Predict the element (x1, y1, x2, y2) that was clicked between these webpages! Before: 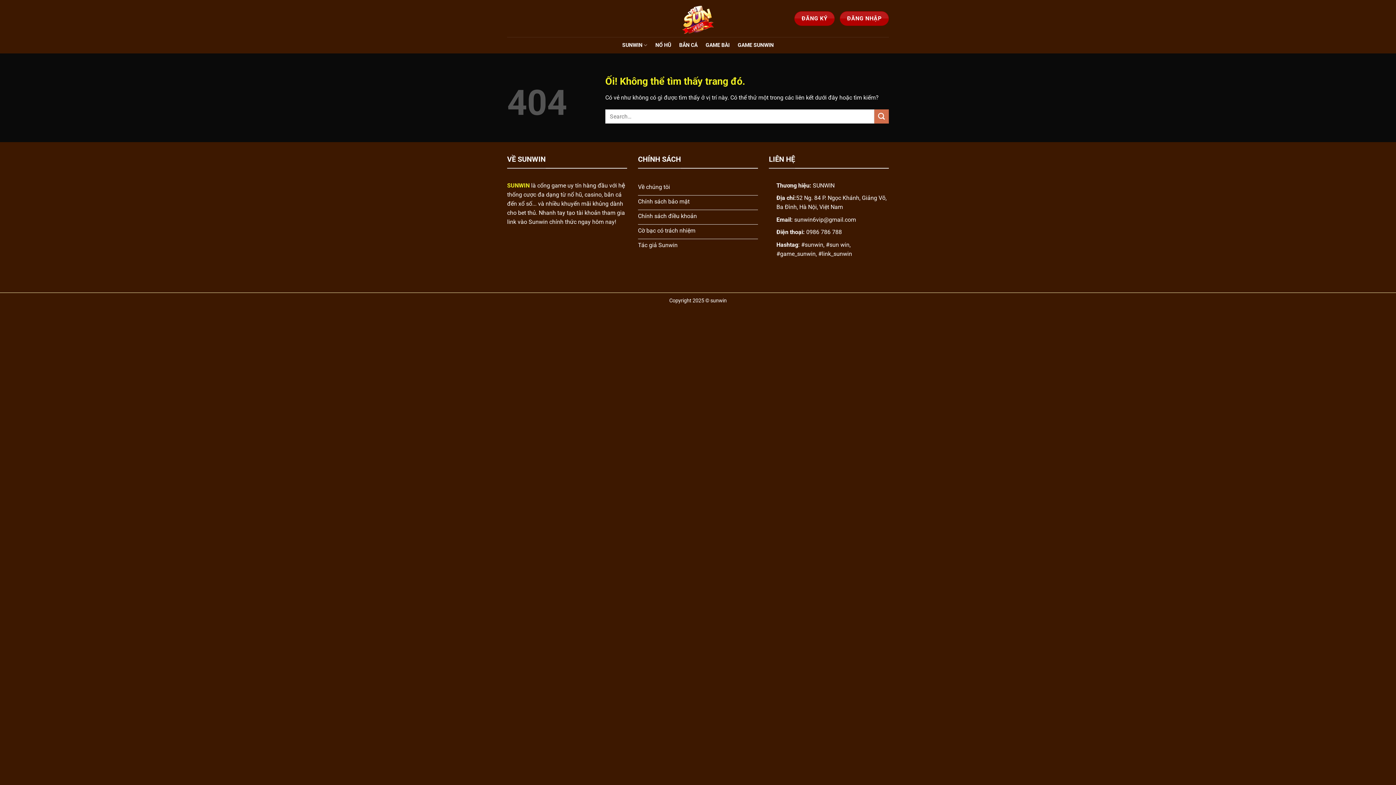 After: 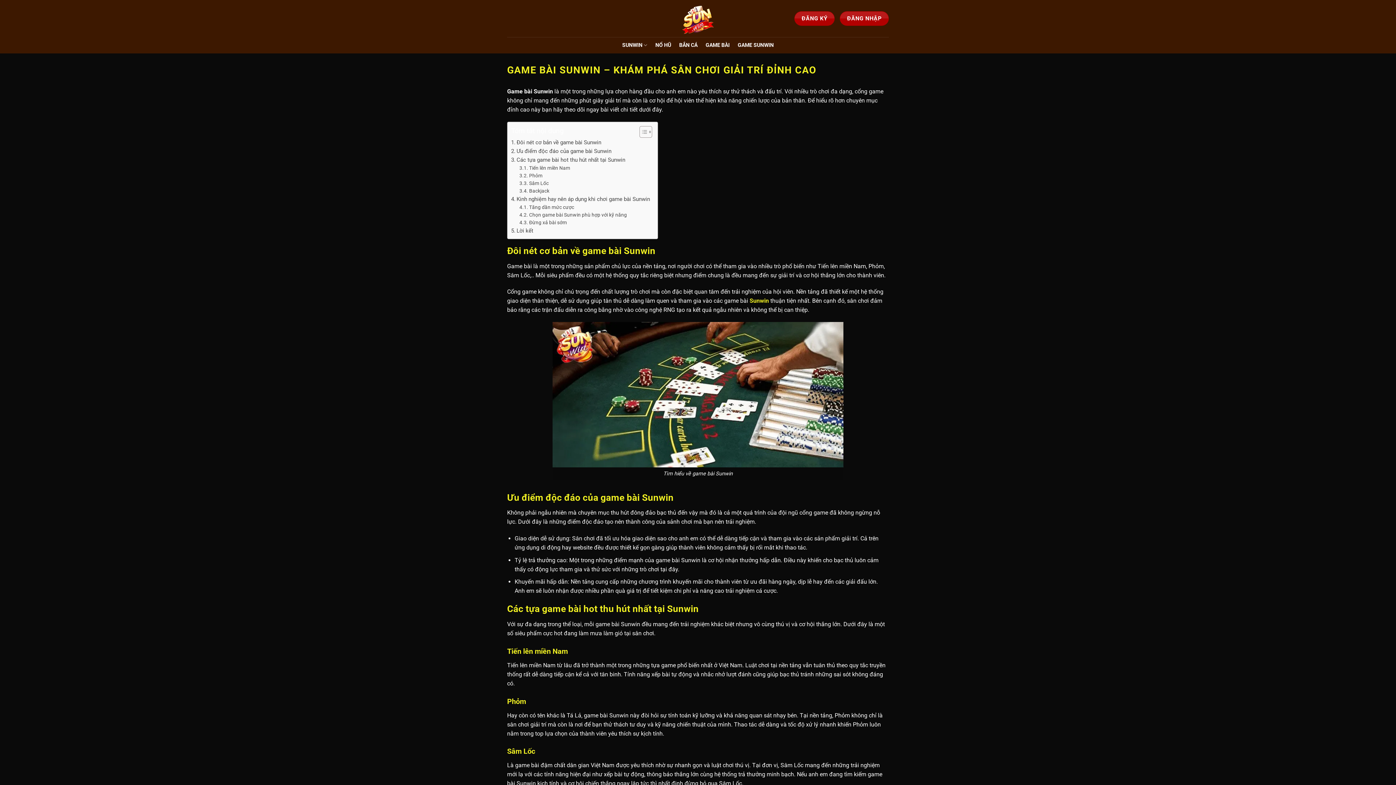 Action: label: GAME BÀI bbox: (705, 38, 729, 51)